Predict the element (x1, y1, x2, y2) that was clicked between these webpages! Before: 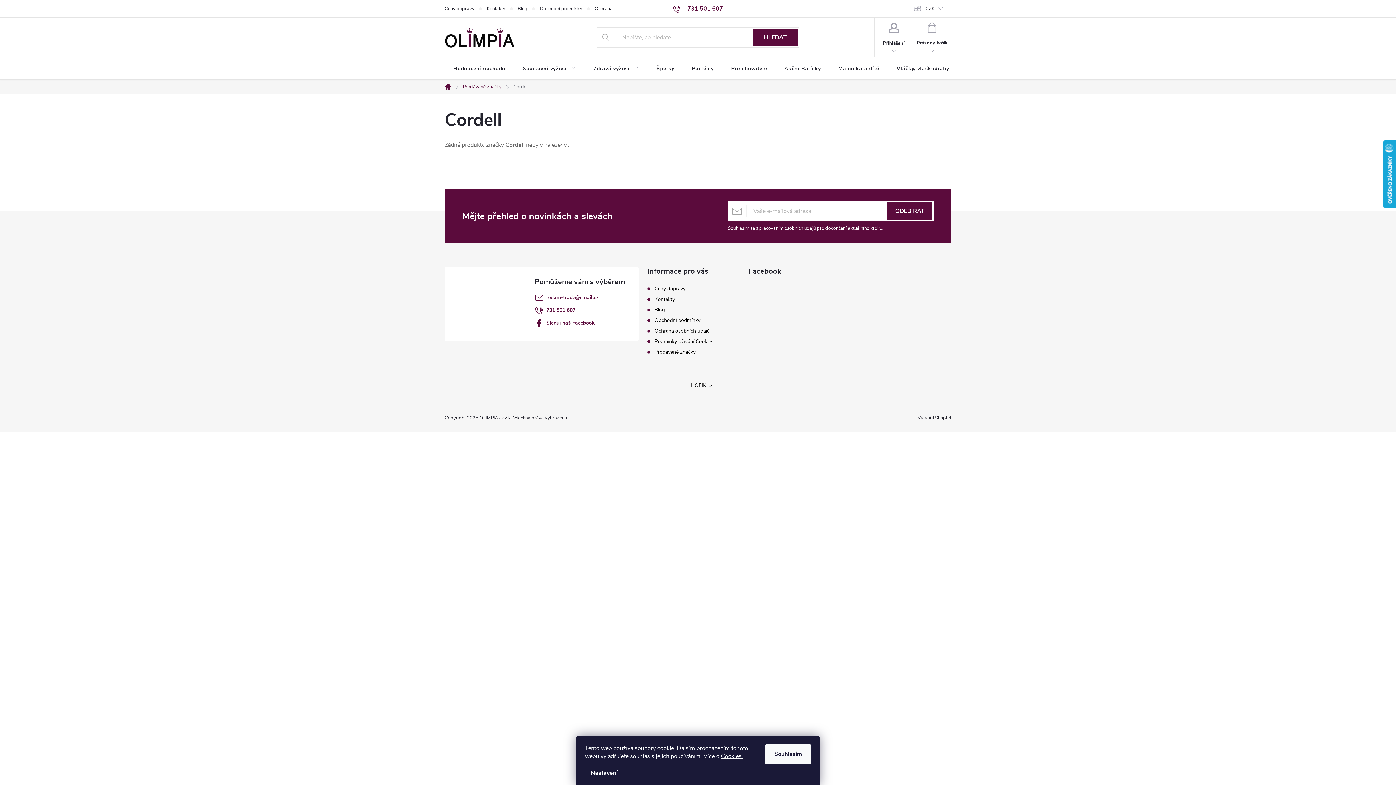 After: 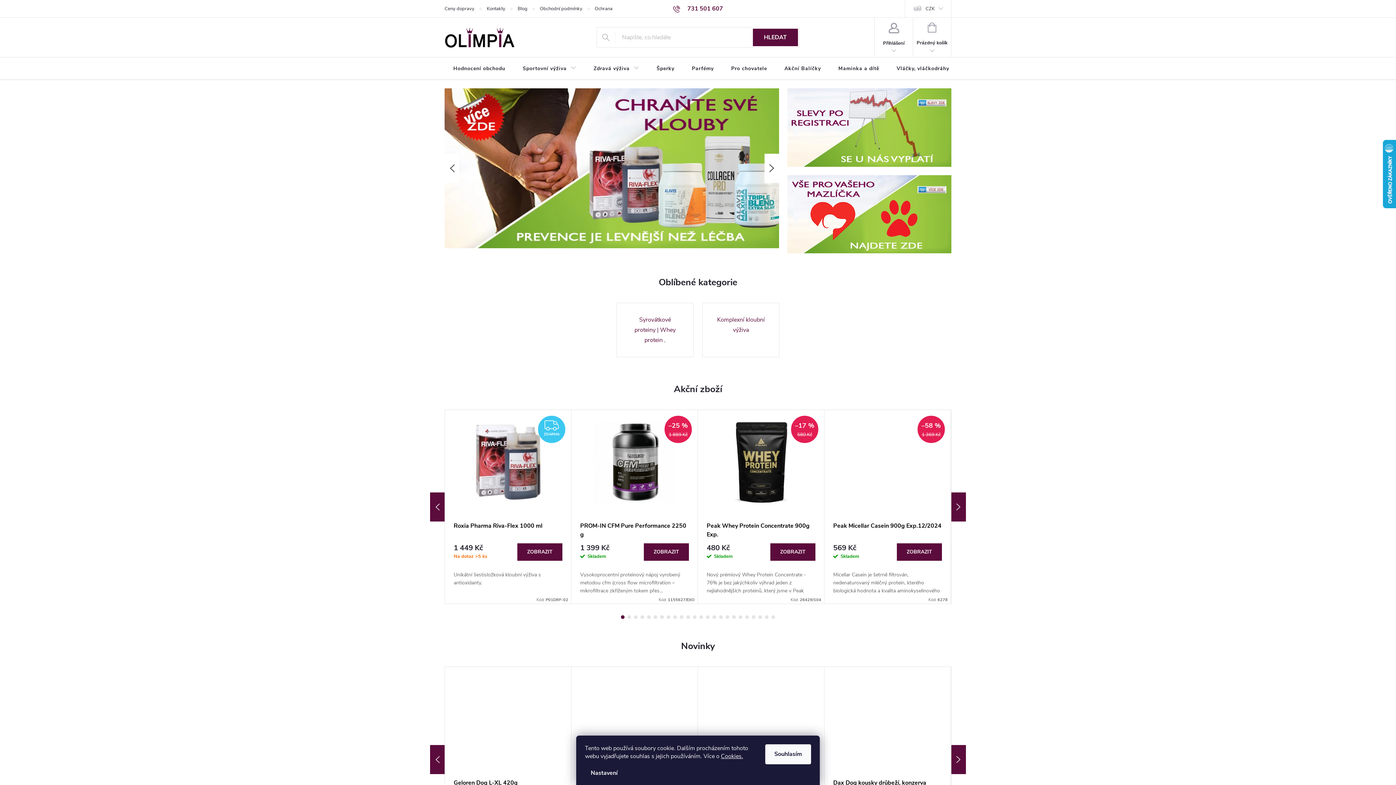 Action: bbox: (453, 277, 453, 284)